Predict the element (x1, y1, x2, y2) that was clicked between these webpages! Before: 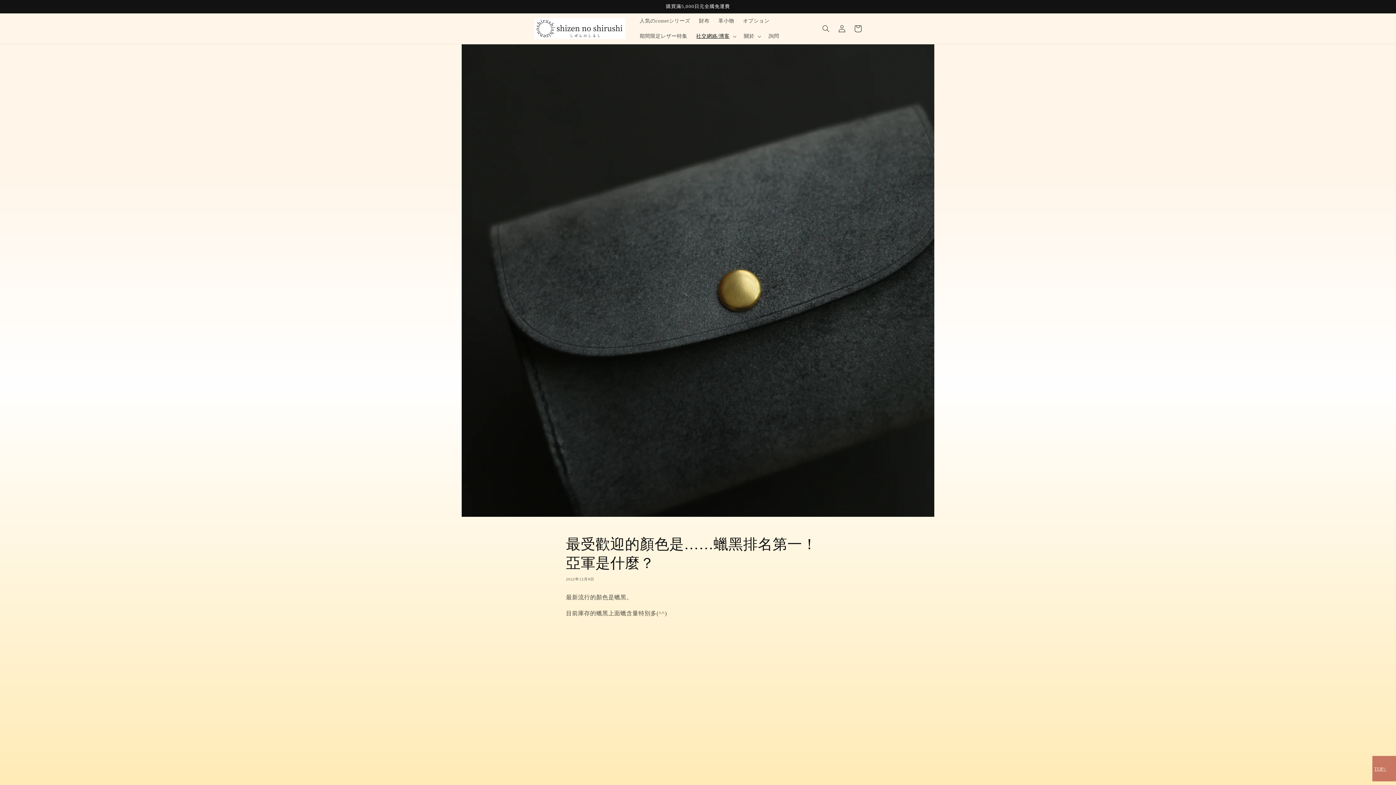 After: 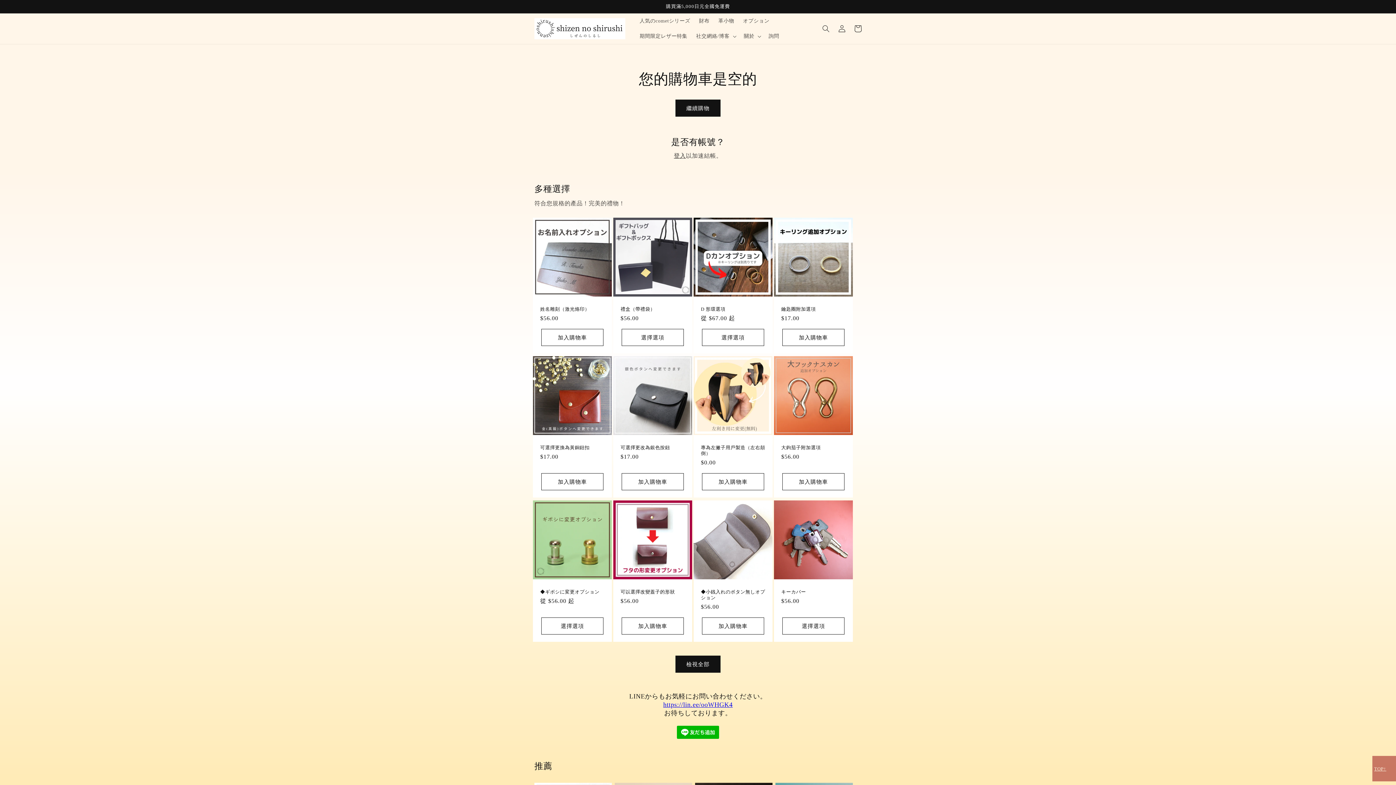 Action: bbox: (850, 20, 866, 36) label: 購物車